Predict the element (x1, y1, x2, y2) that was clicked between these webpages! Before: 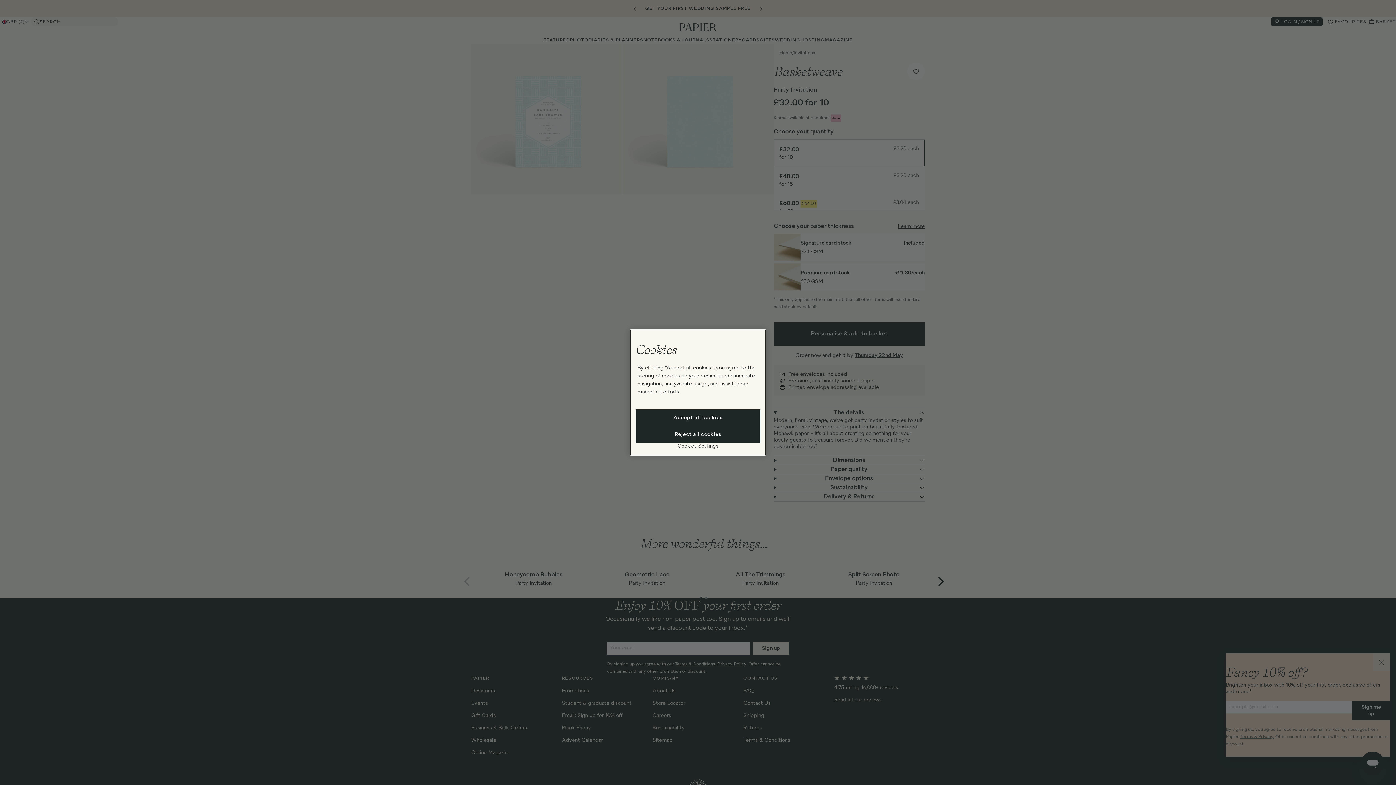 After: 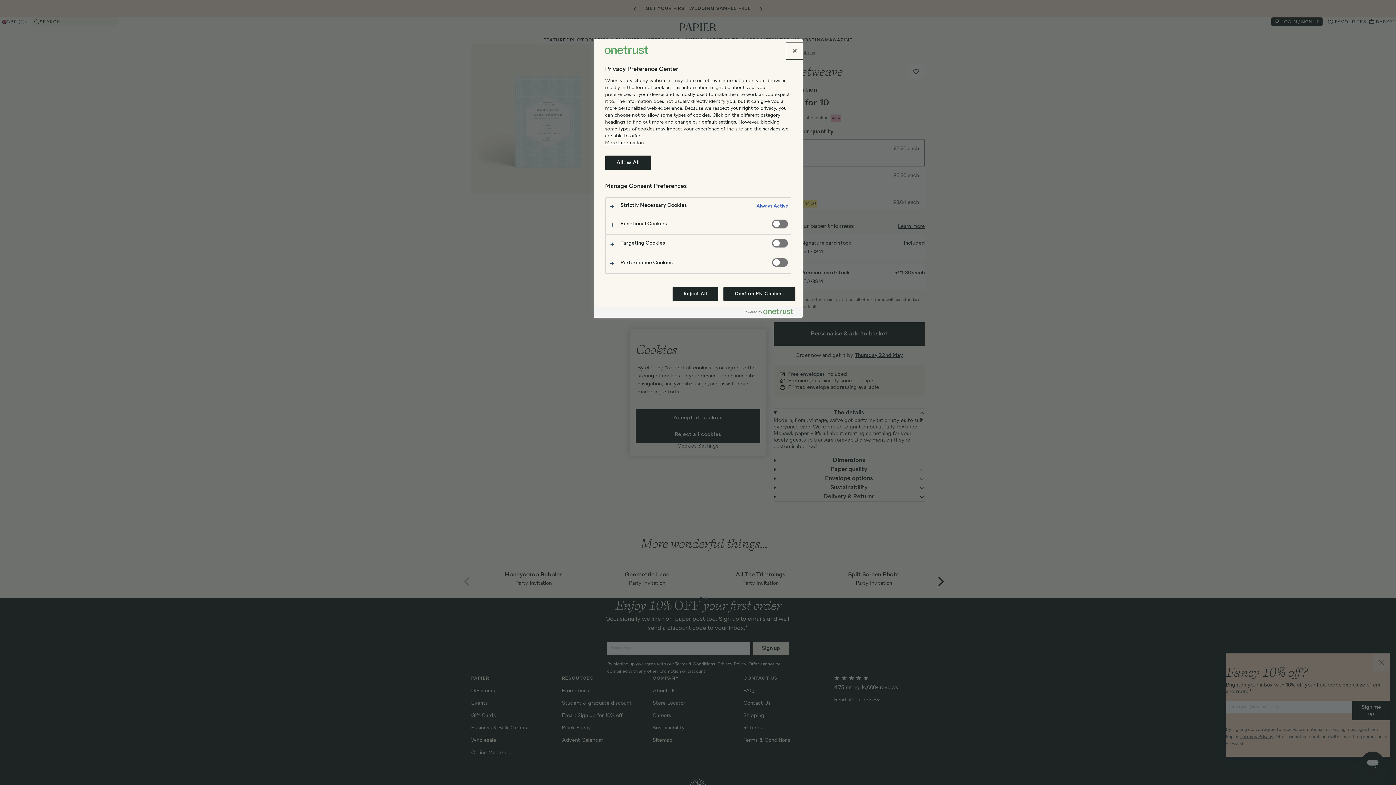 Action: label: Cookies Settings bbox: (635, 443, 760, 450)